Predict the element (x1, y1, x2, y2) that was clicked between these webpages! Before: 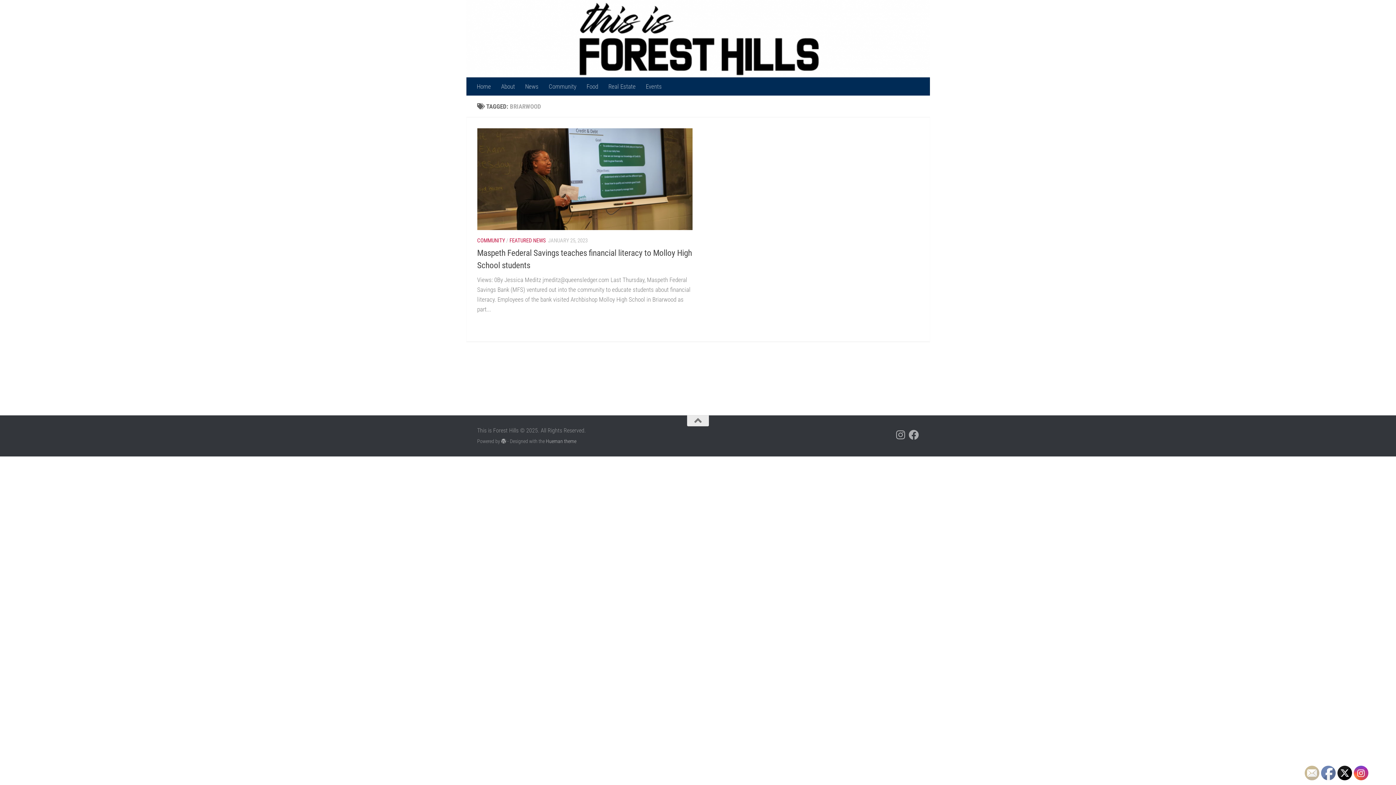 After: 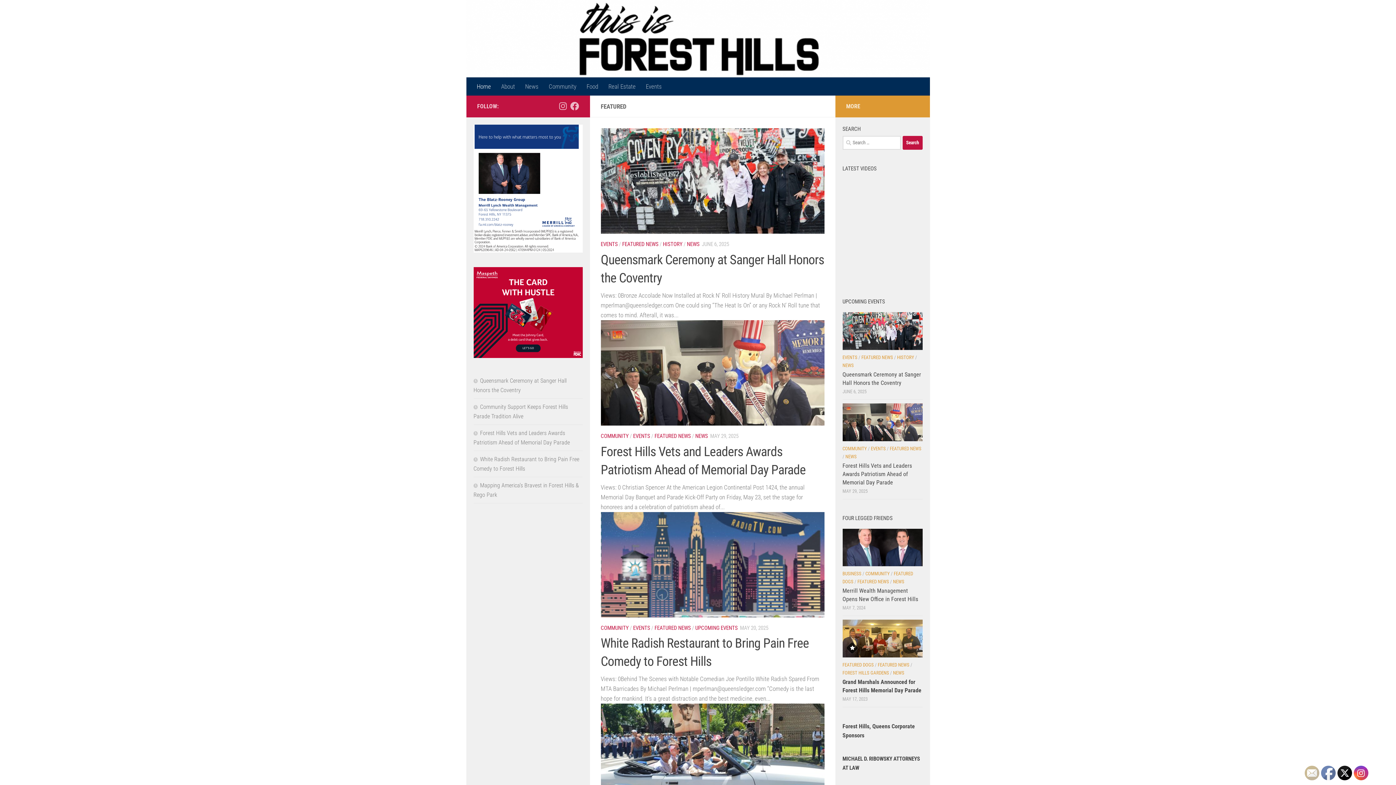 Action: bbox: (466, 0, 930, 77)